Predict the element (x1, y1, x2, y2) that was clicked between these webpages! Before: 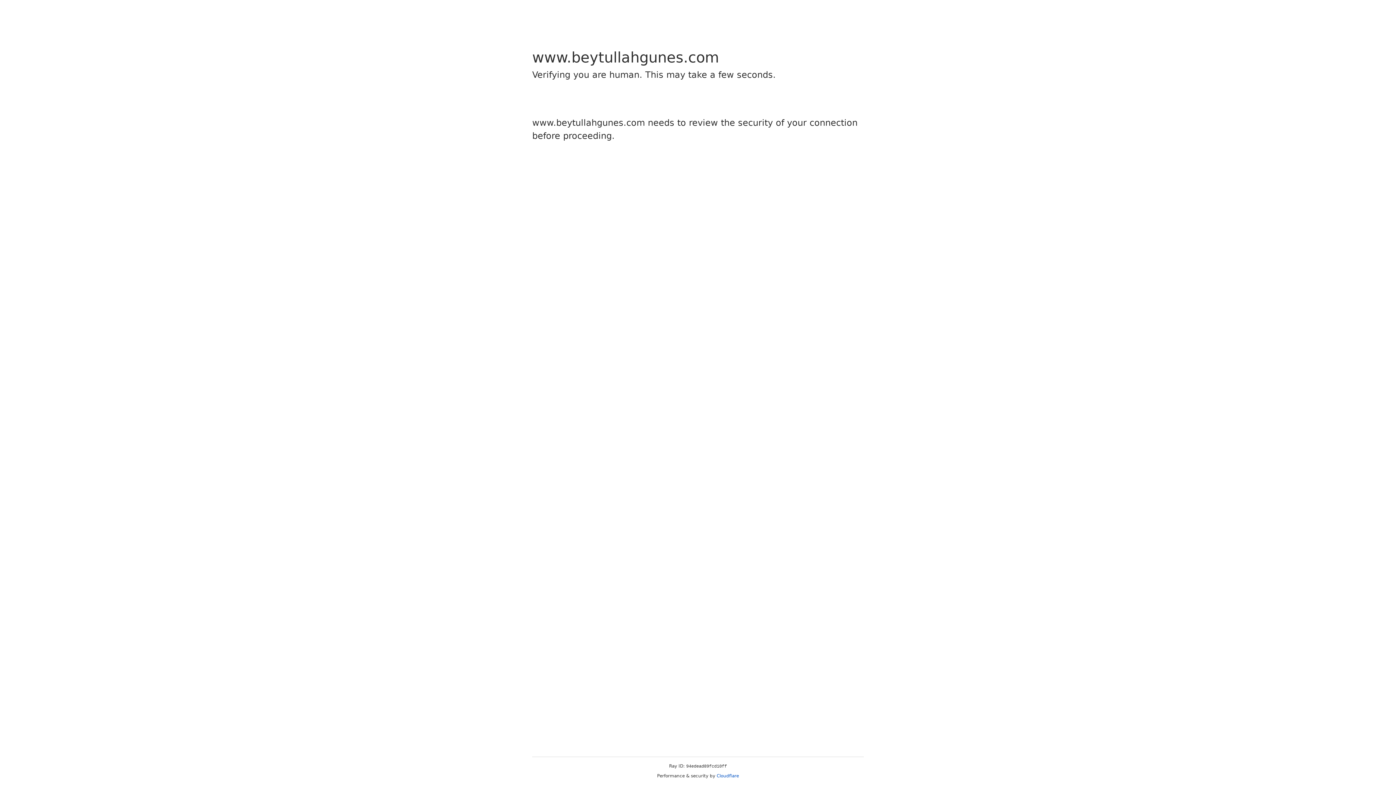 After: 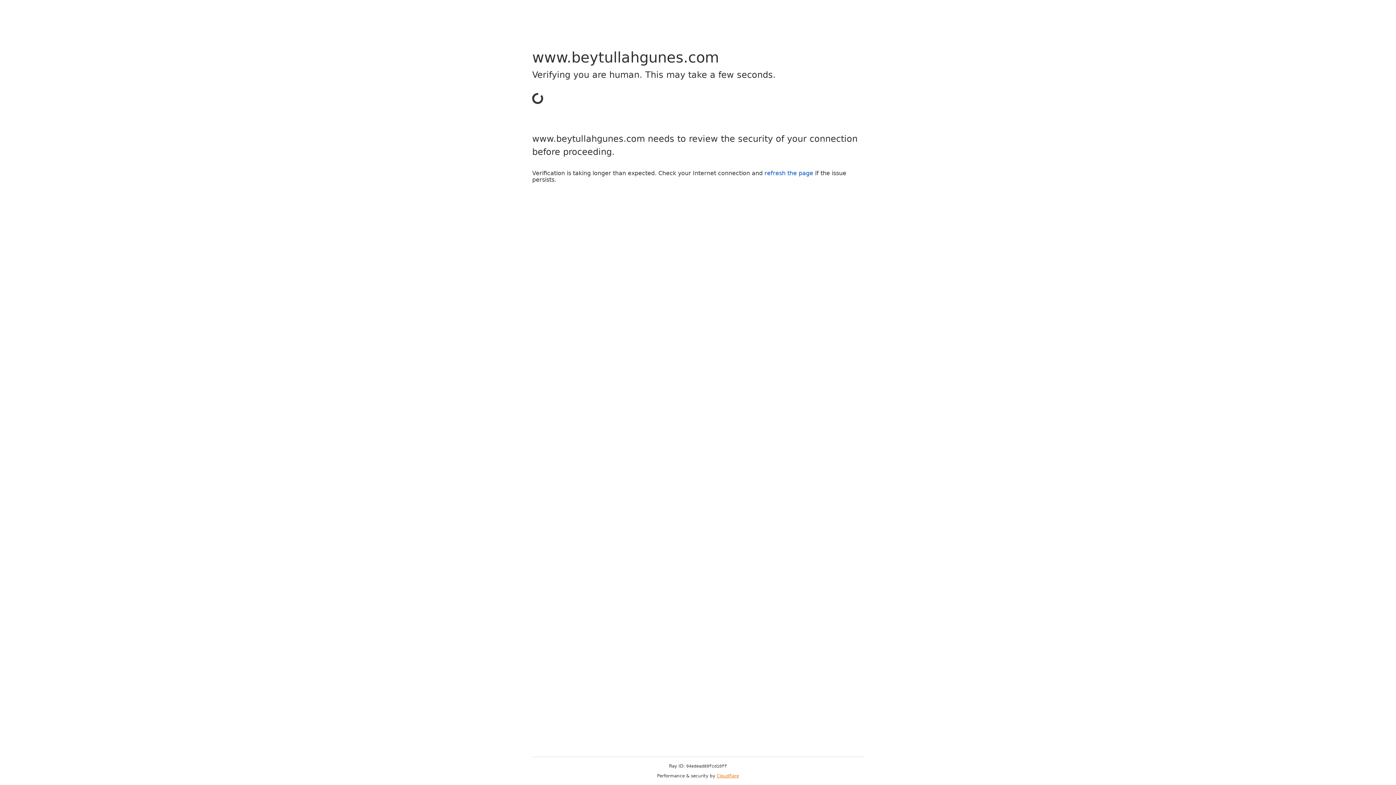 Action: bbox: (716, 773, 739, 778) label: Cloudflare